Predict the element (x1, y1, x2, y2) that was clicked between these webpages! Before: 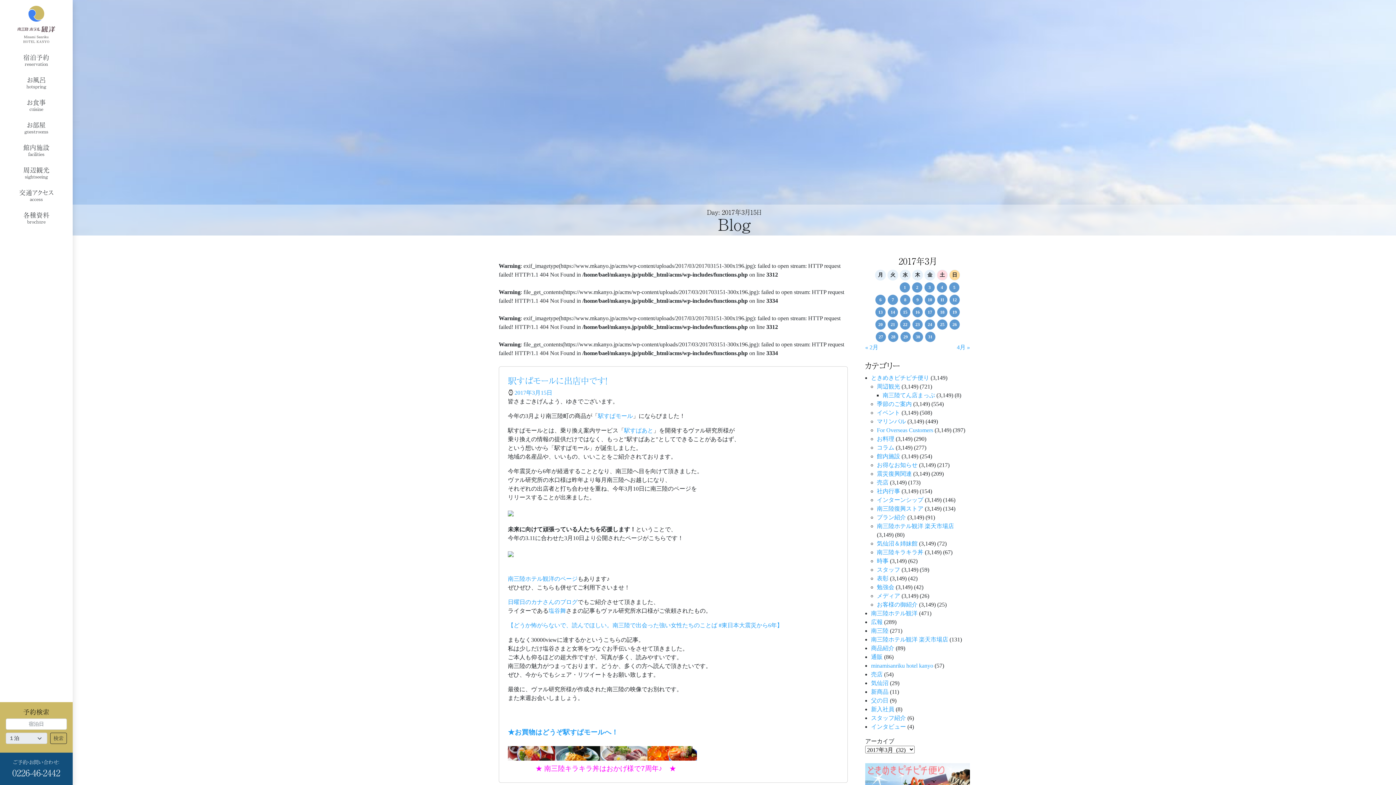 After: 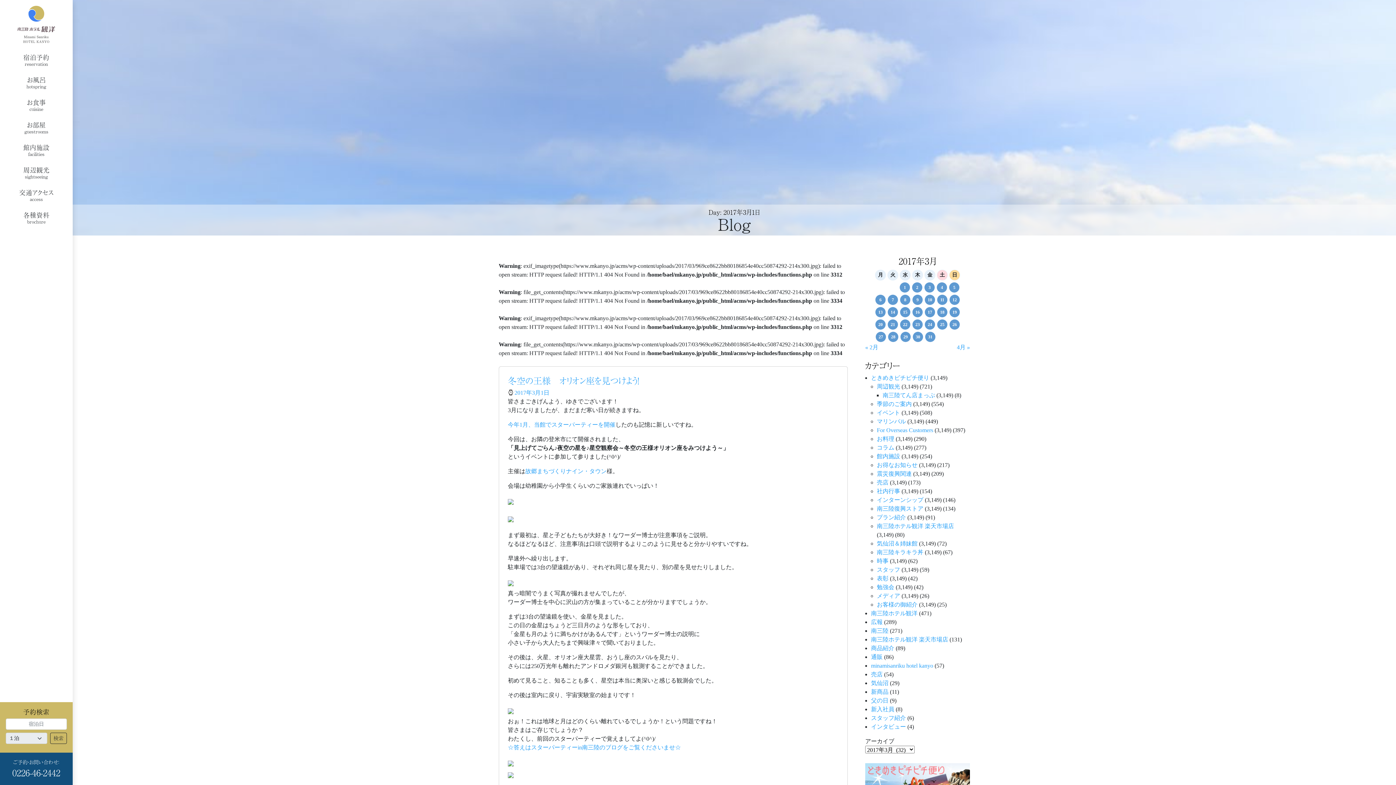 Action: bbox: (900, 282, 910, 292) label: 2017年3月1日 に投稿を公開